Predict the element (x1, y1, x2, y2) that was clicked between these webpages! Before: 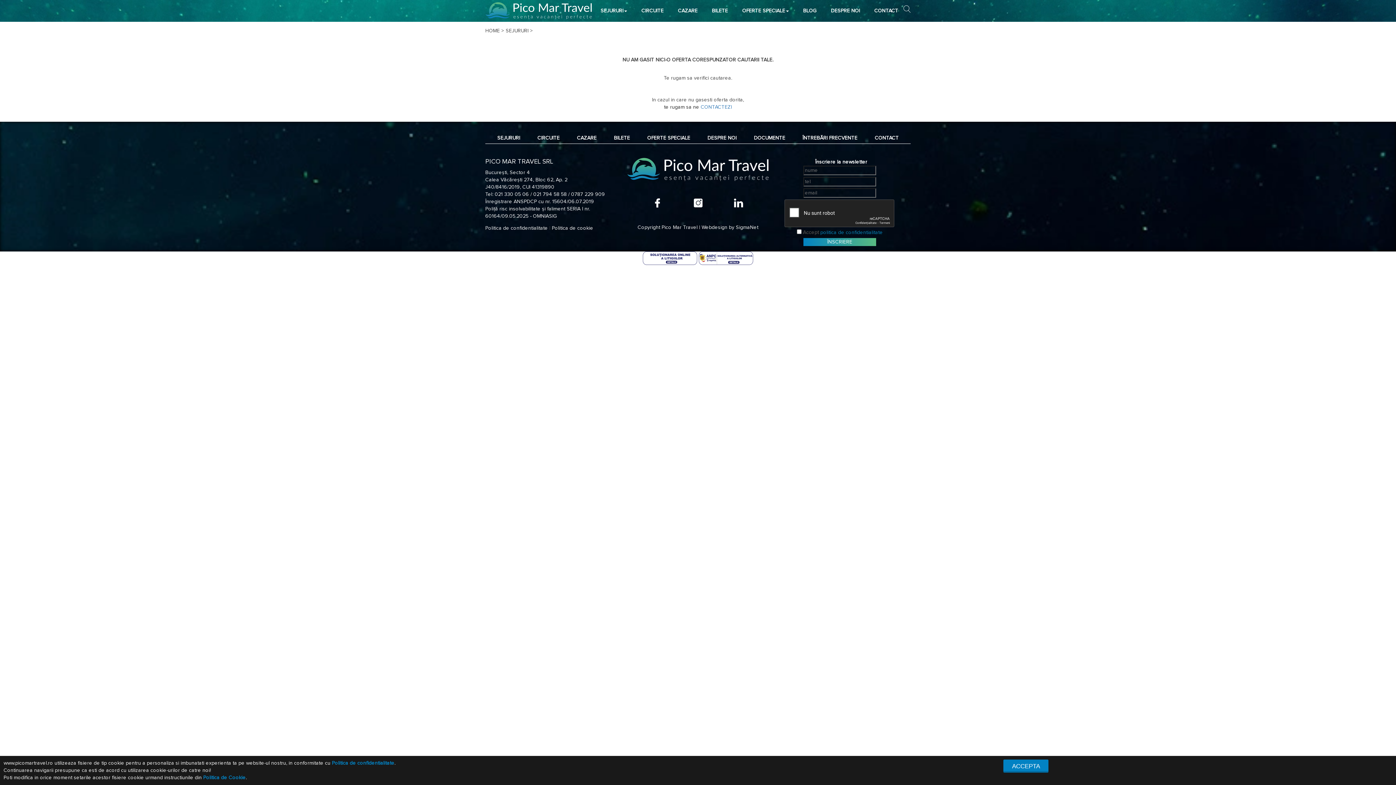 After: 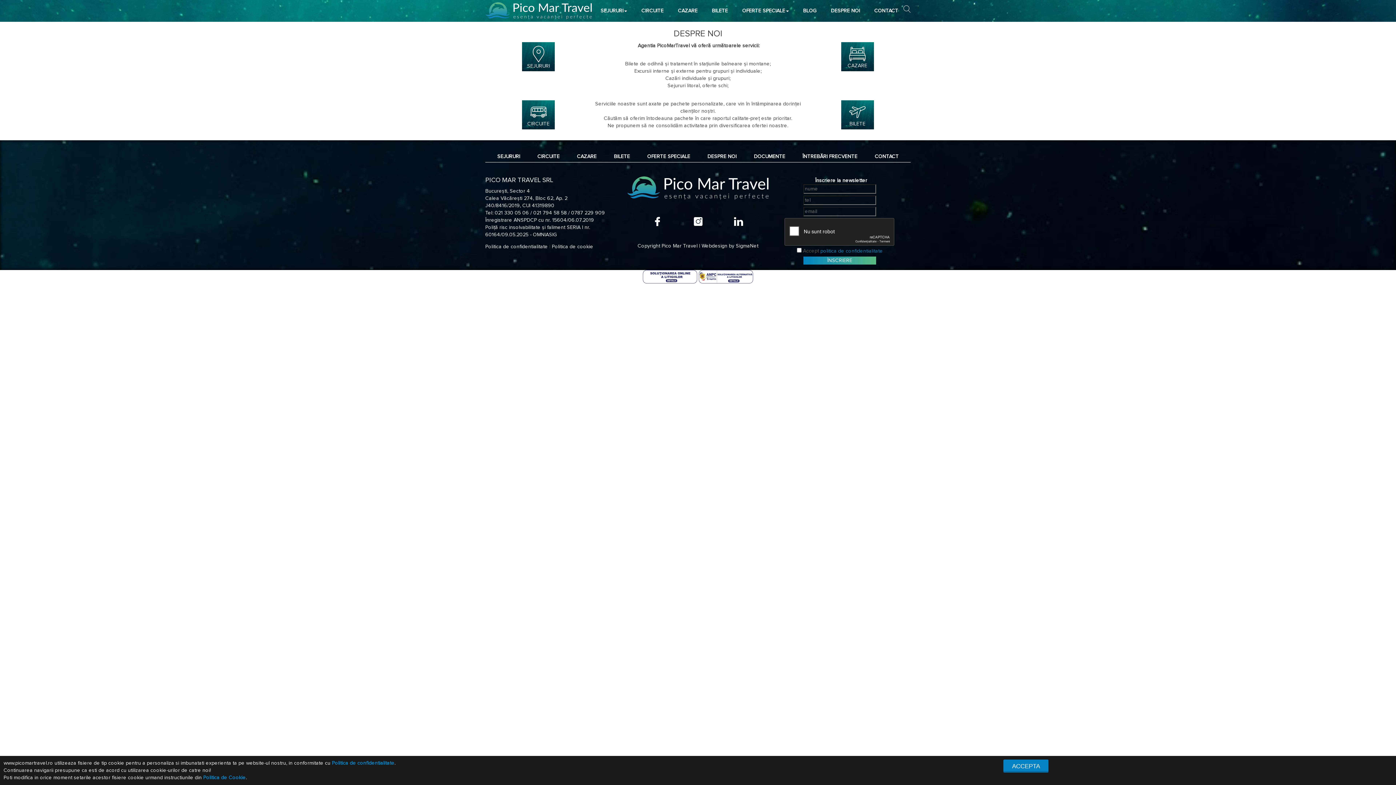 Action: bbox: (702, 134, 742, 141) label: DESPRE NOI